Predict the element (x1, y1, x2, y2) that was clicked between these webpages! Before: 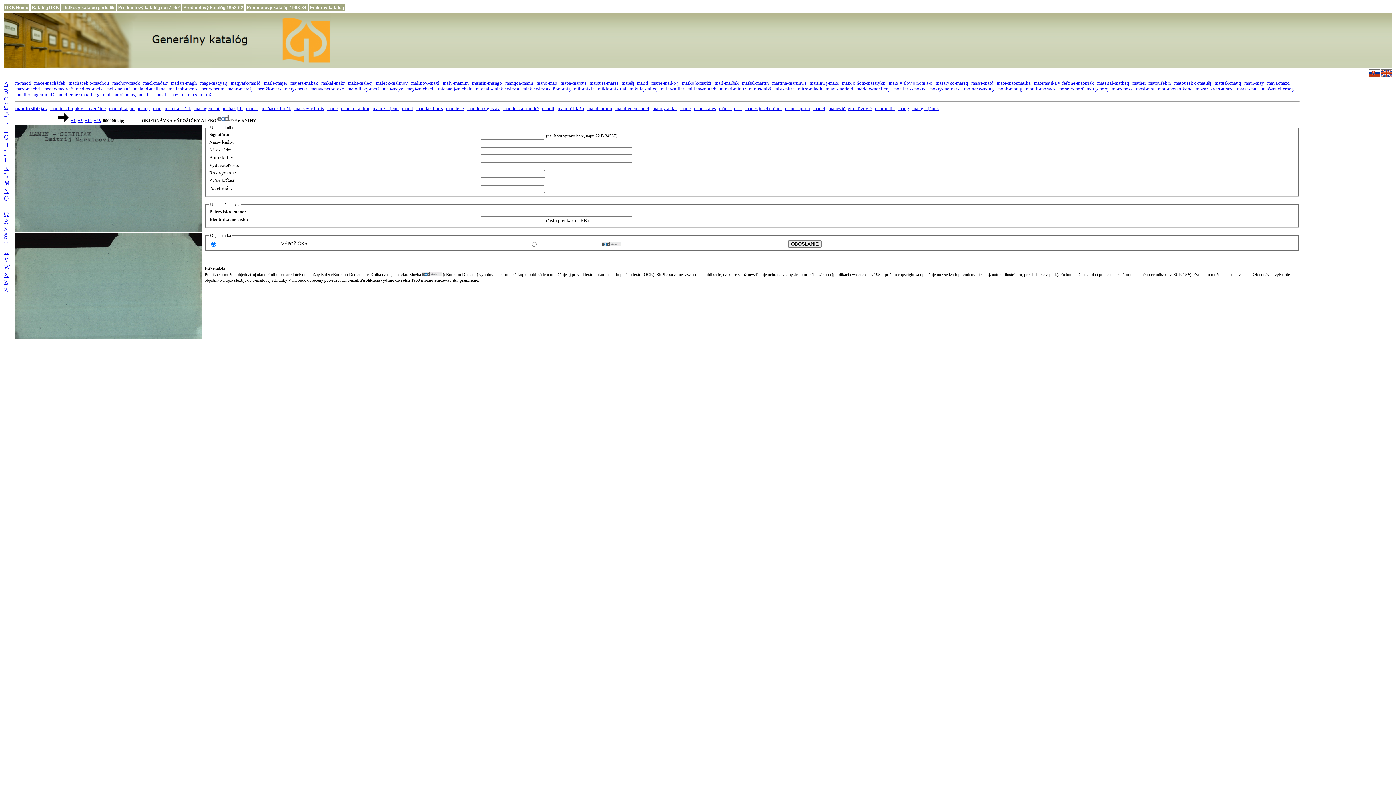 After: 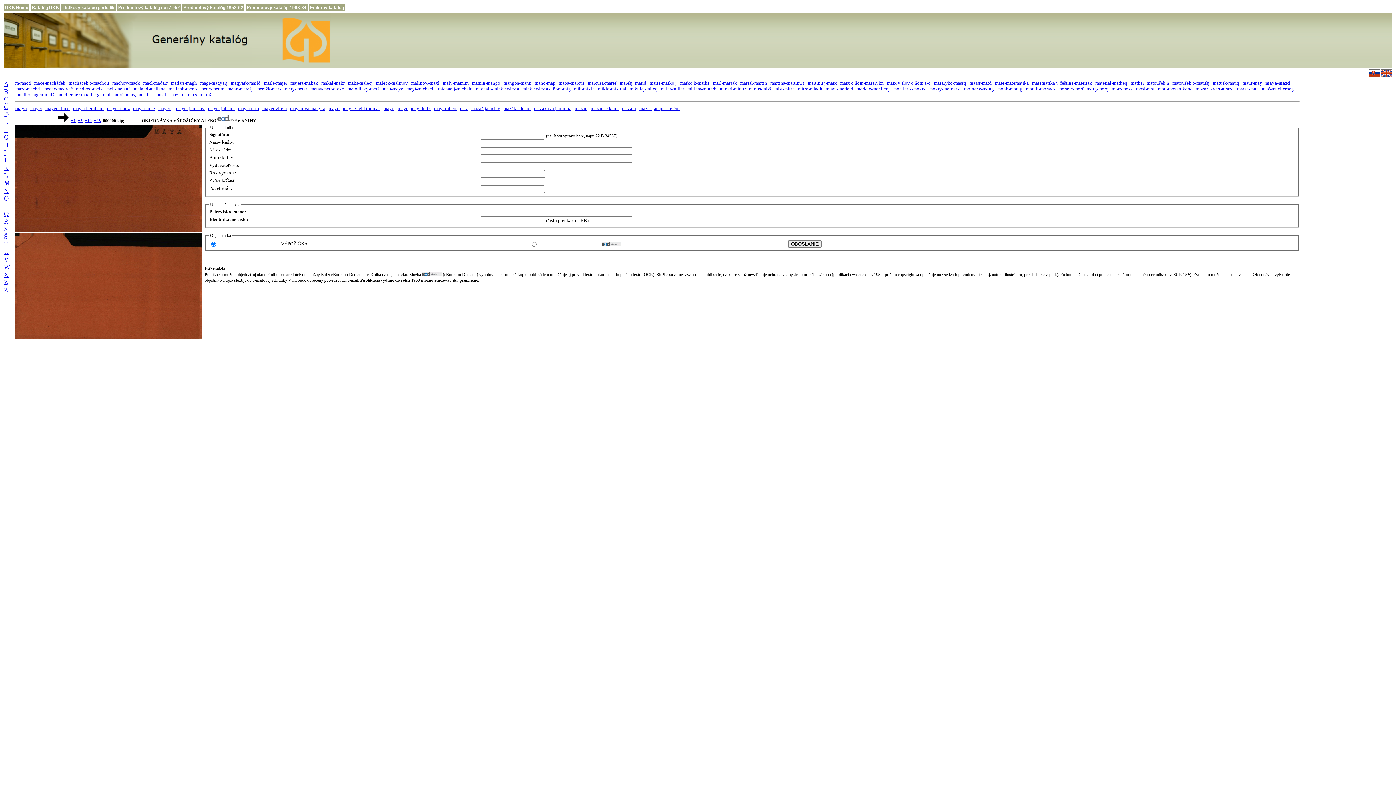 Action: label: maya-mazd bbox: (1267, 80, 1290, 85)